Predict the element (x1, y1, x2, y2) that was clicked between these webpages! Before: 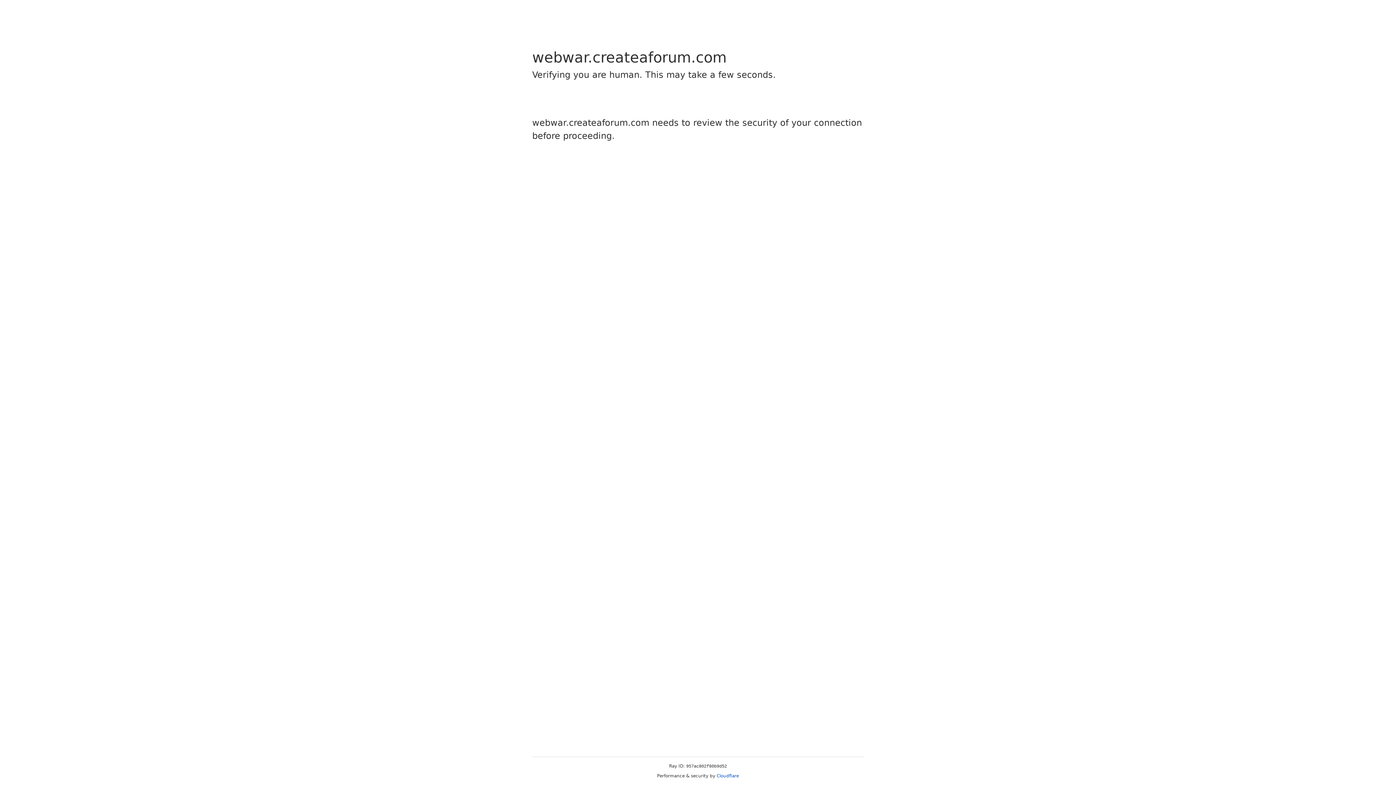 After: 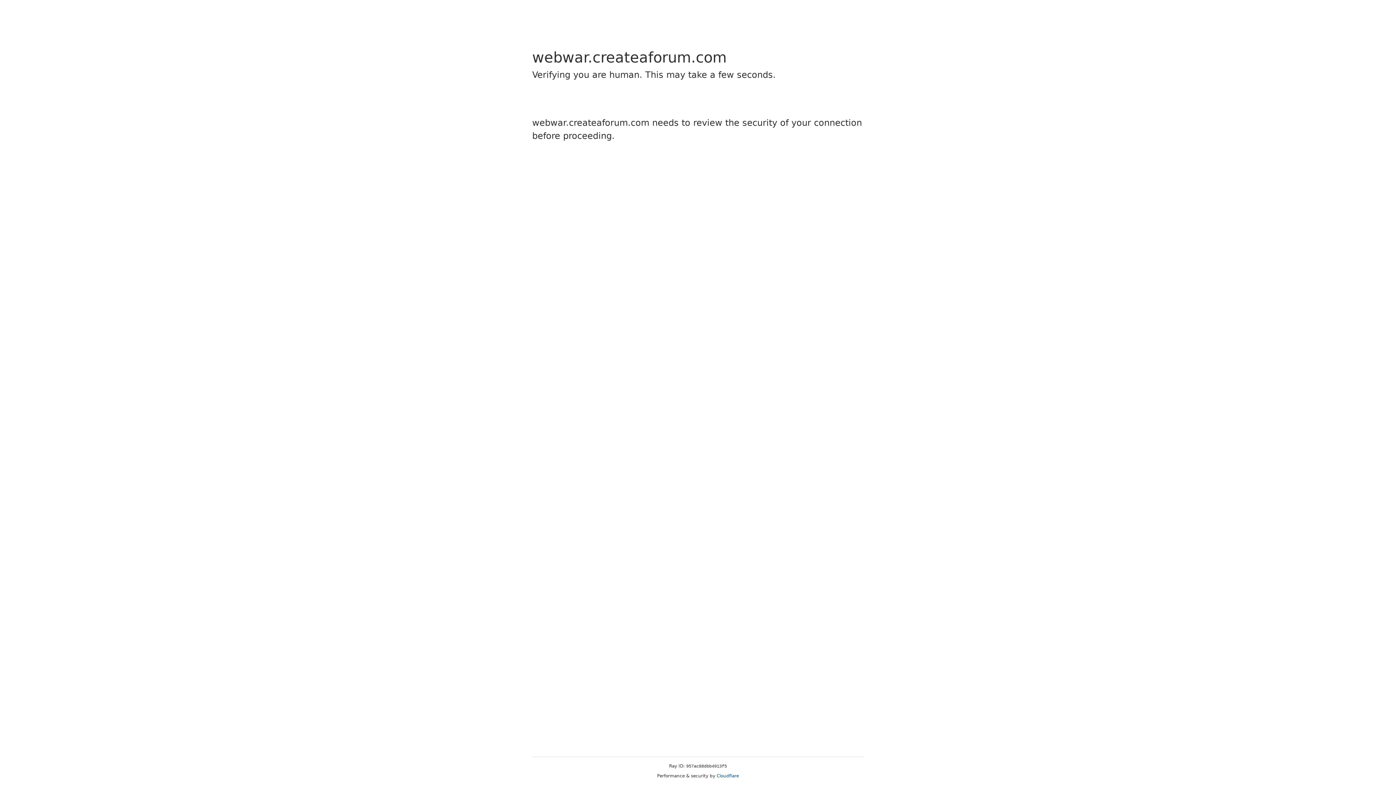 Action: label: Cloudflare bbox: (716, 773, 739, 778)